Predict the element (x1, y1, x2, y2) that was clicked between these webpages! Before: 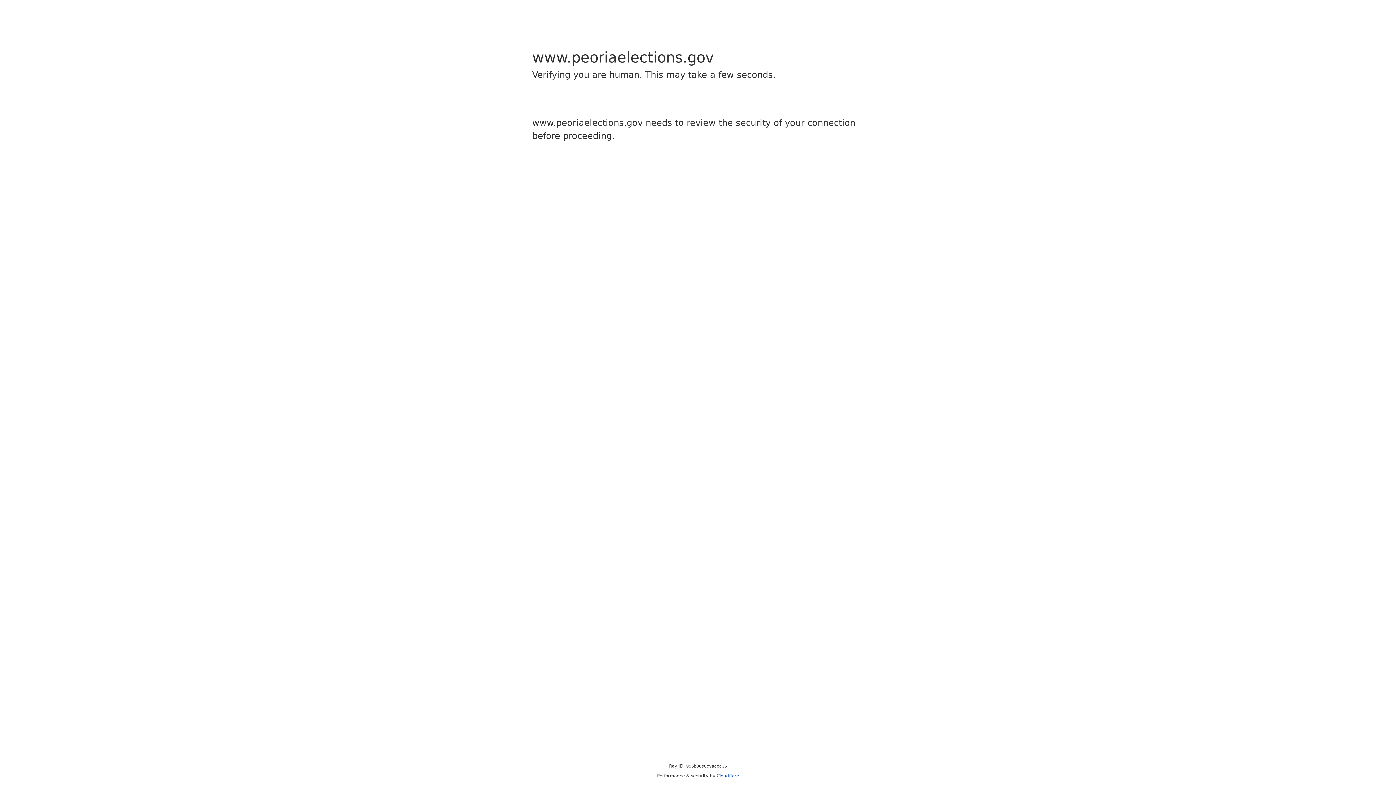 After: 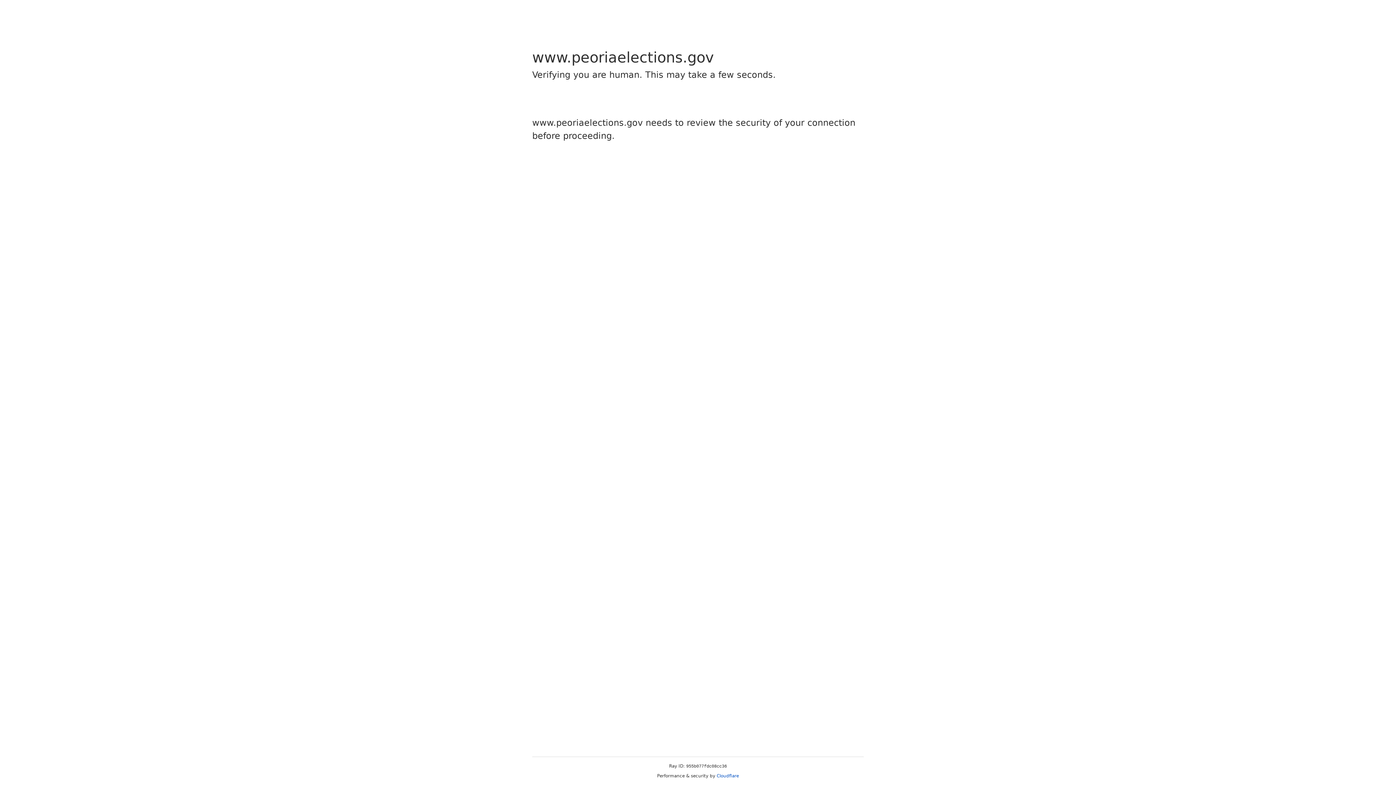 Action: label: Cloudflare bbox: (716, 773, 739, 778)